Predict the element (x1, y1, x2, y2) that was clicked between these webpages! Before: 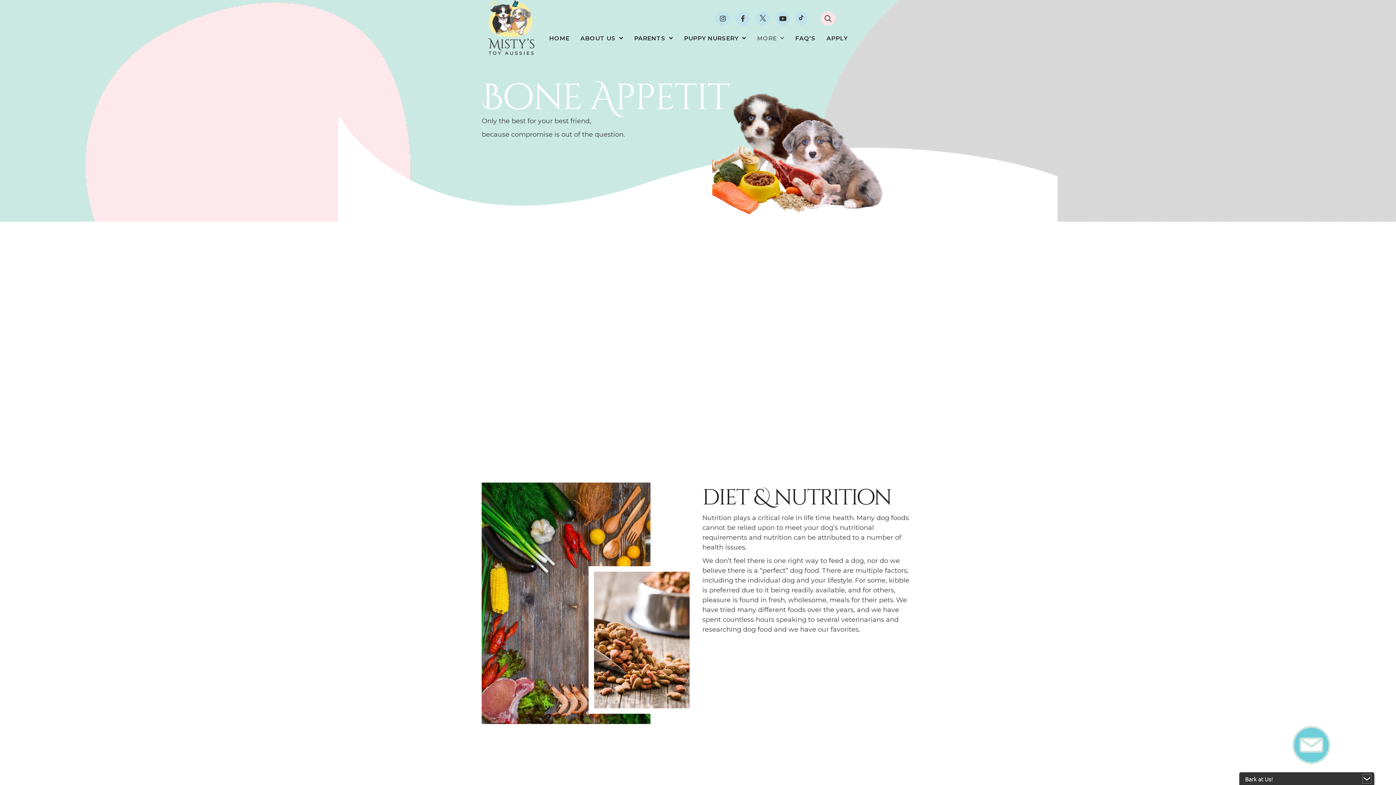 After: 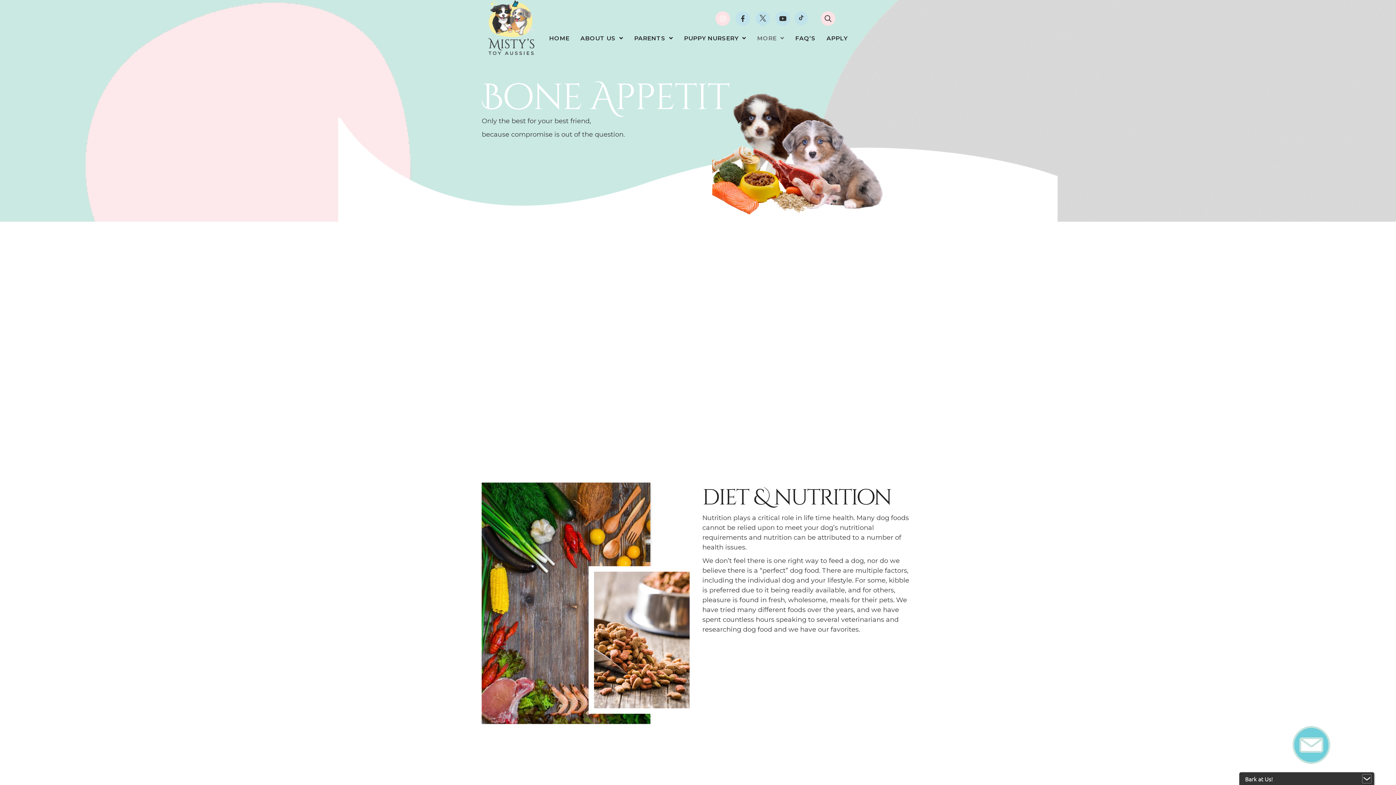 Action: label: Instagram bbox: (715, 11, 730, 25)